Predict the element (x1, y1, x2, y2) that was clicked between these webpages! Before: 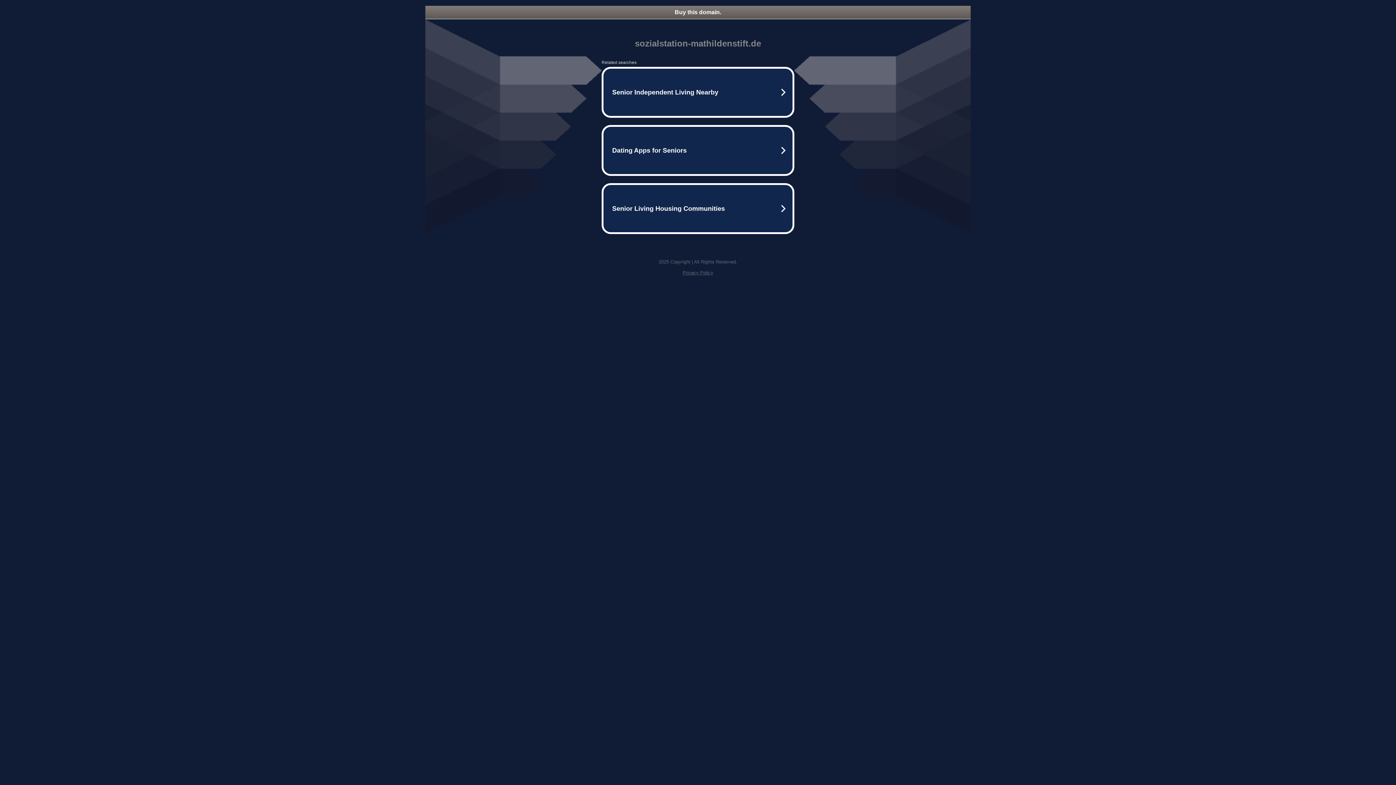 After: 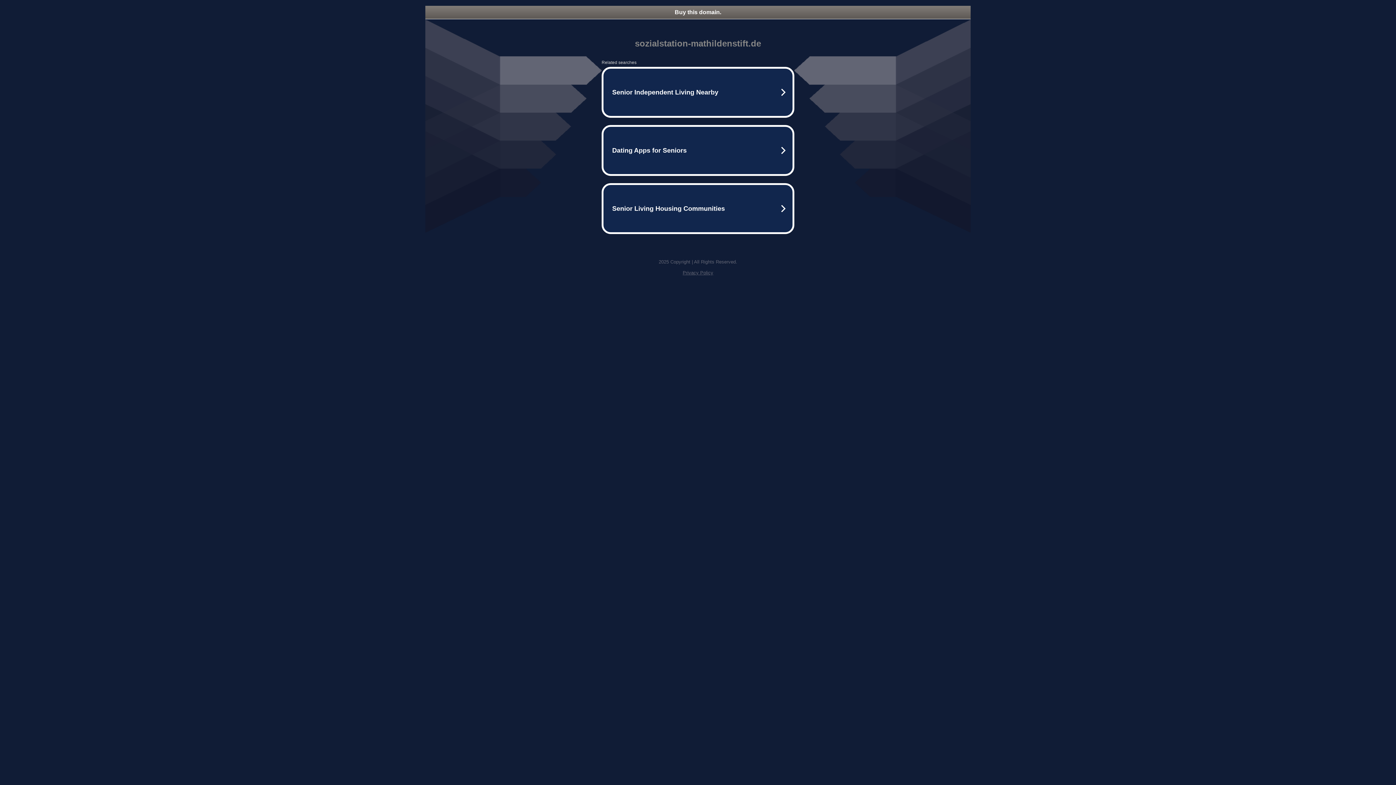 Action: bbox: (682, 270, 713, 275) label: Privacy Policy